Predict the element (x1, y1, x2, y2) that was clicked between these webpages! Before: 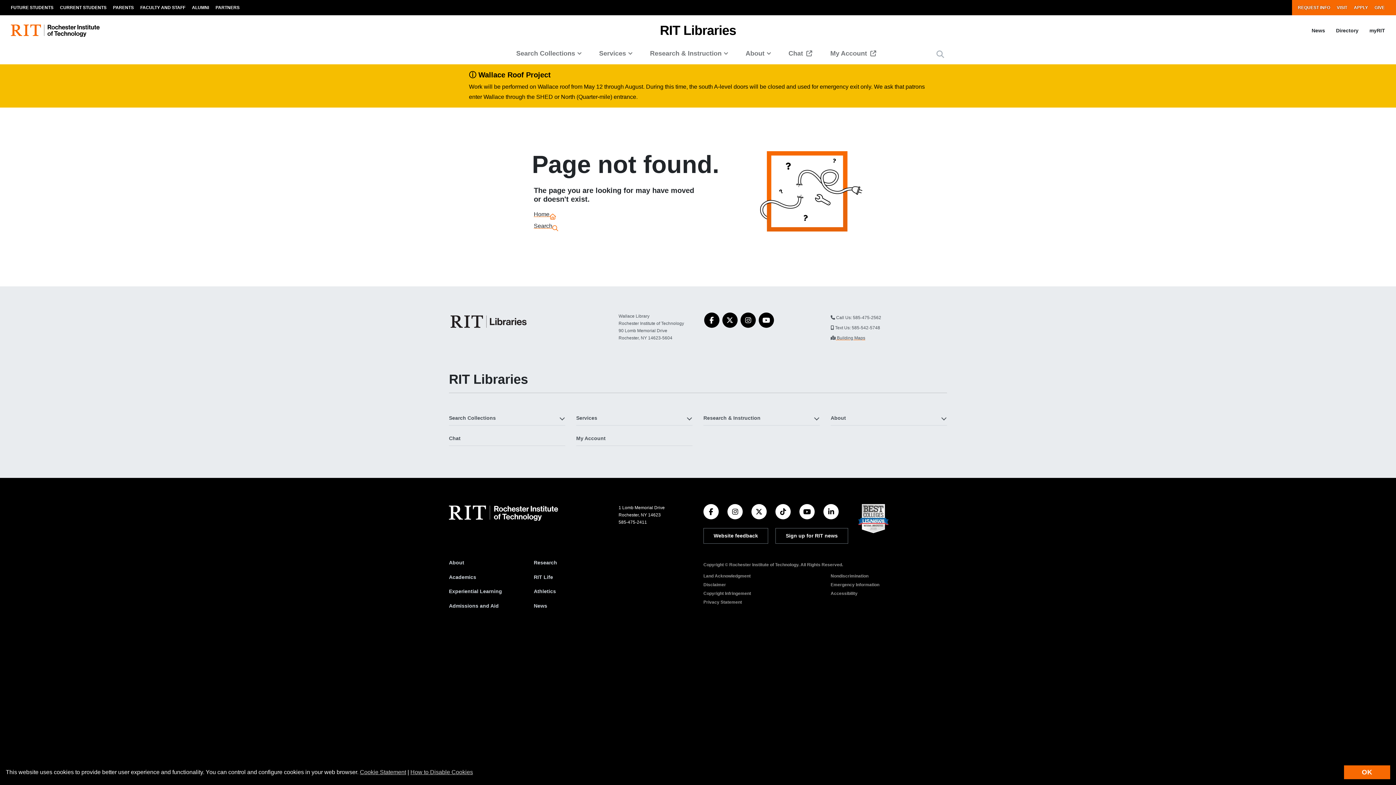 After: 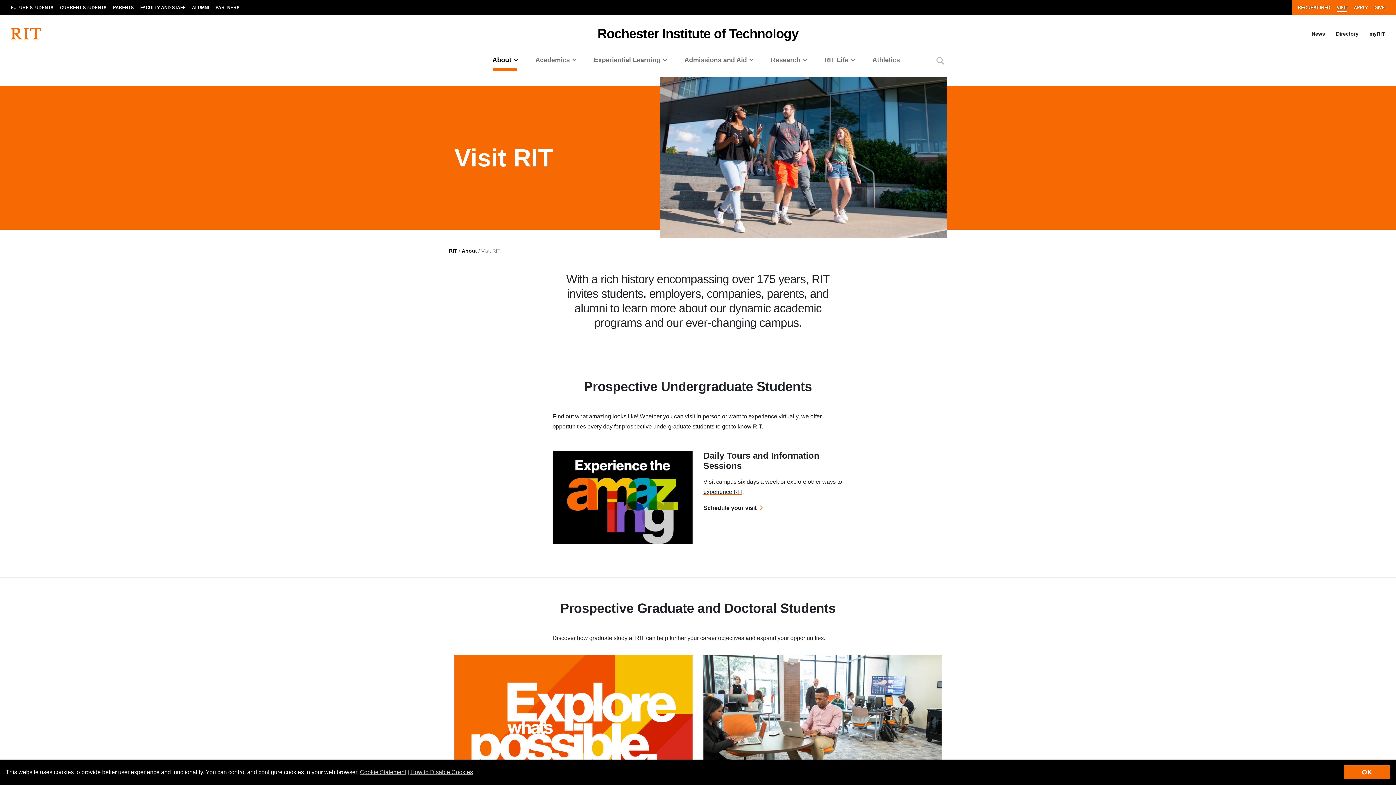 Action: bbox: (1333, 0, 1350, 15) label: VISIT